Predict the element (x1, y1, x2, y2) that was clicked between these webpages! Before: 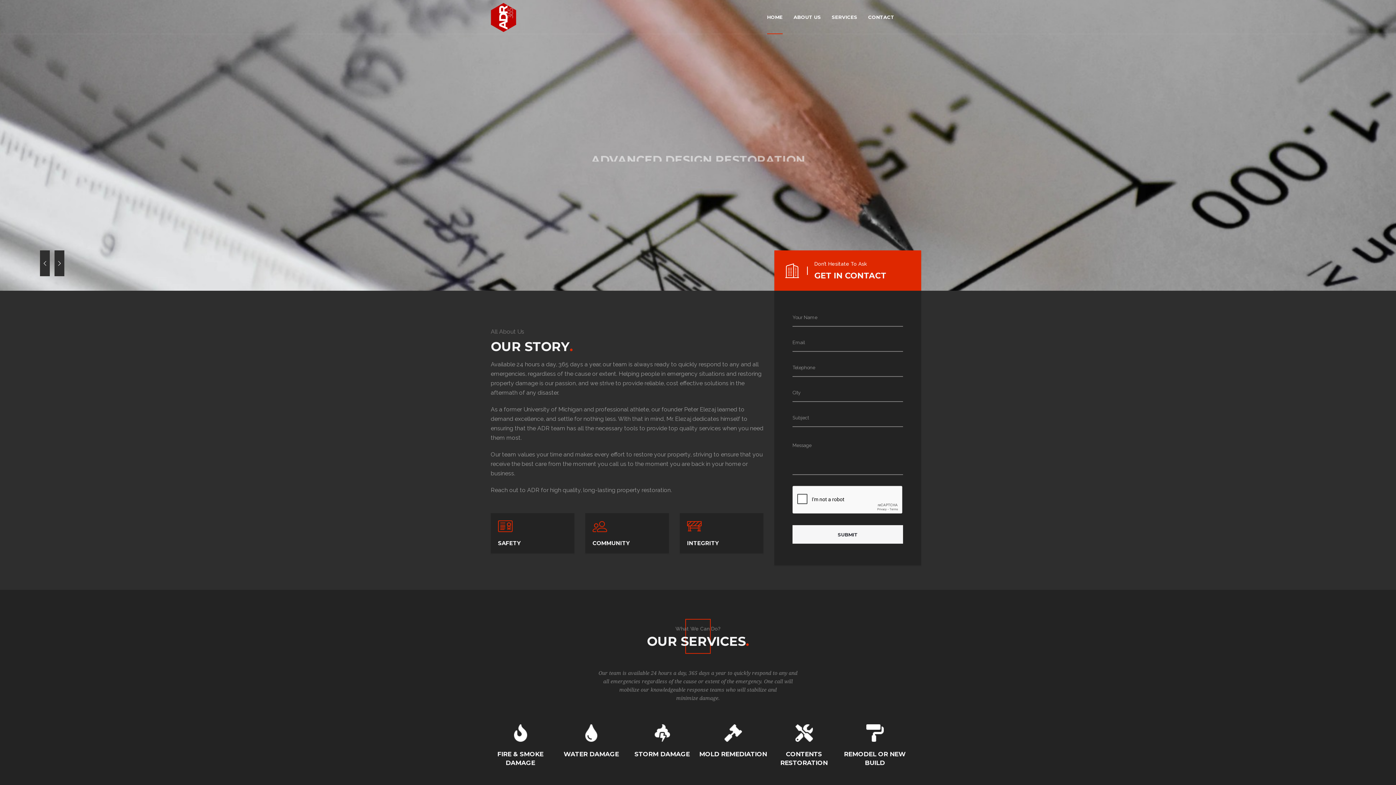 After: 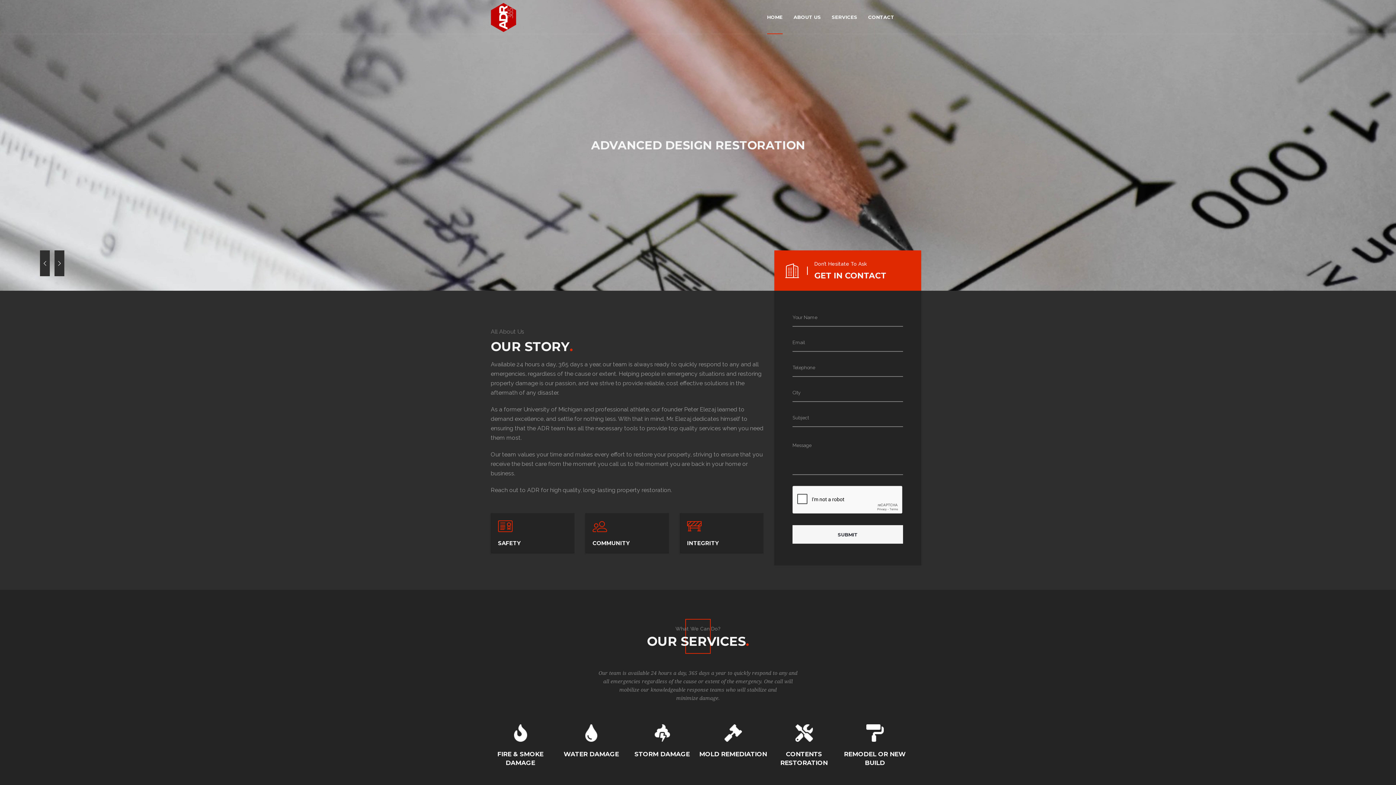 Action: bbox: (490, 14, 516, 20)